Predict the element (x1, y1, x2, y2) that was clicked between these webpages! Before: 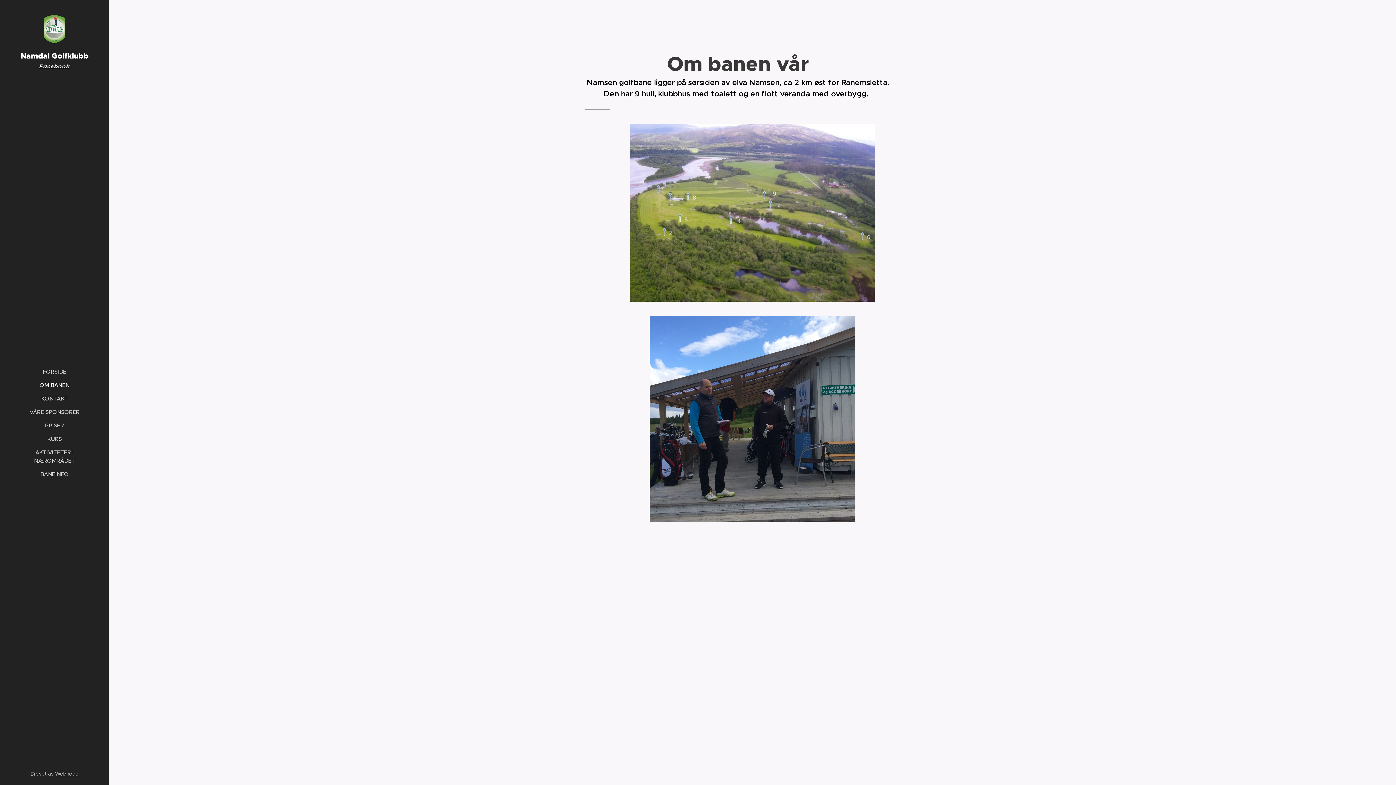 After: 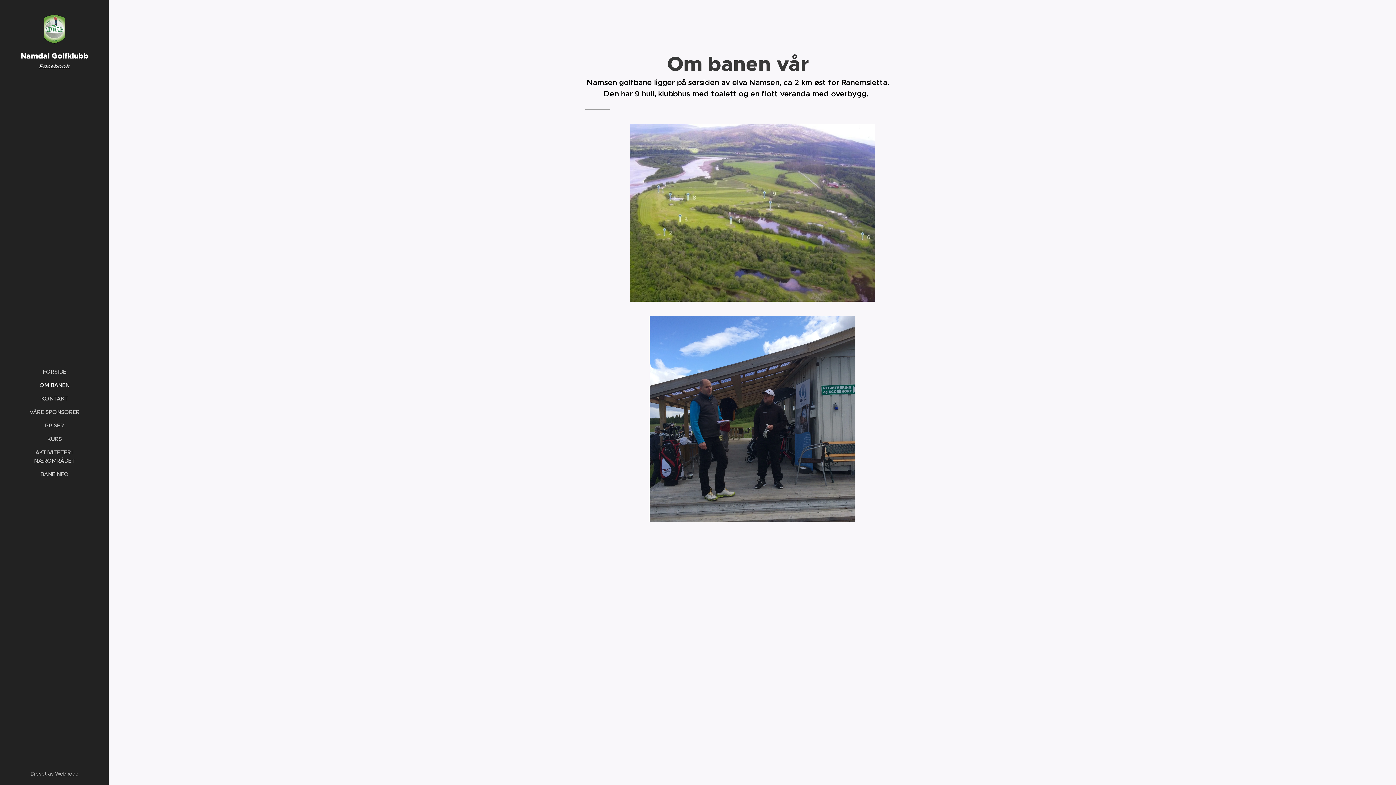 Action: bbox: (2, 381, 106, 389) label: OM BANEN